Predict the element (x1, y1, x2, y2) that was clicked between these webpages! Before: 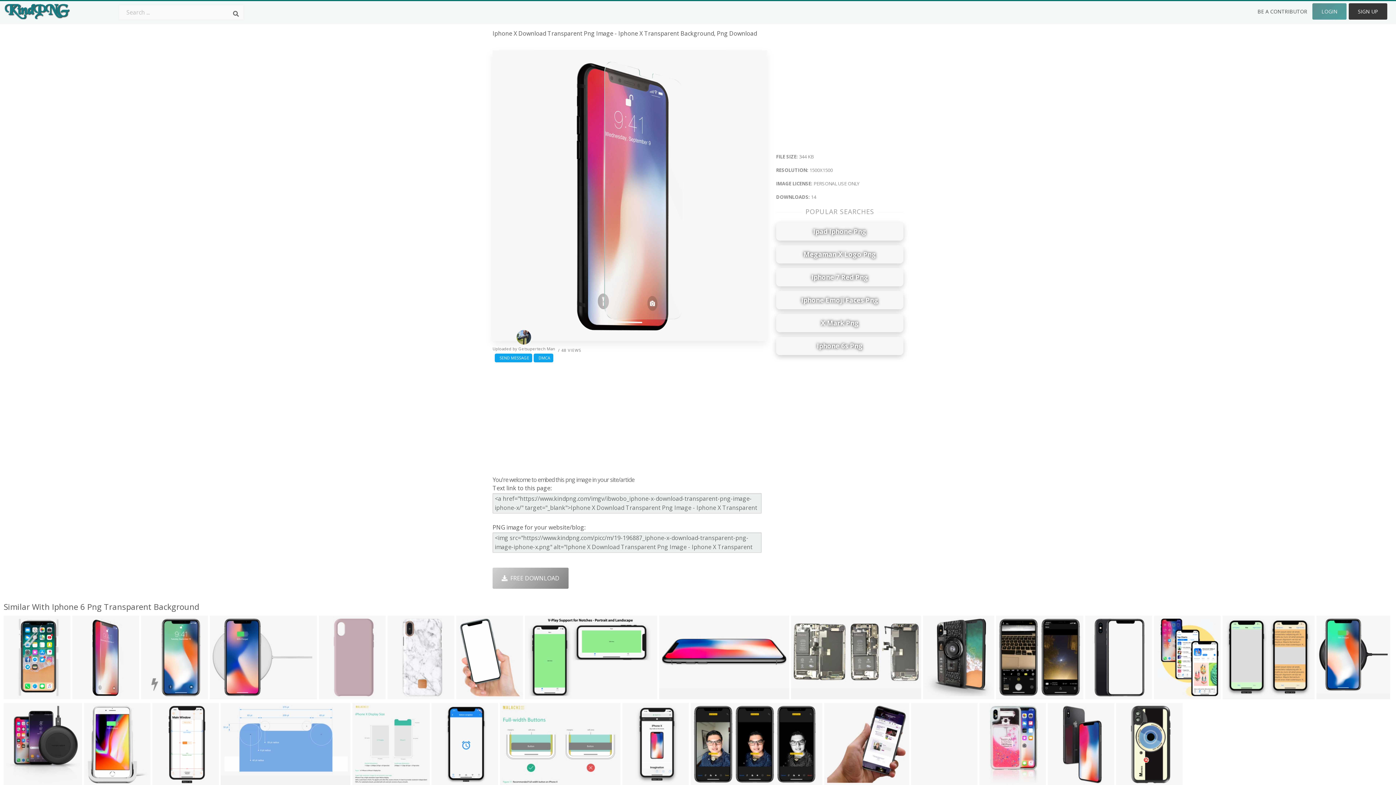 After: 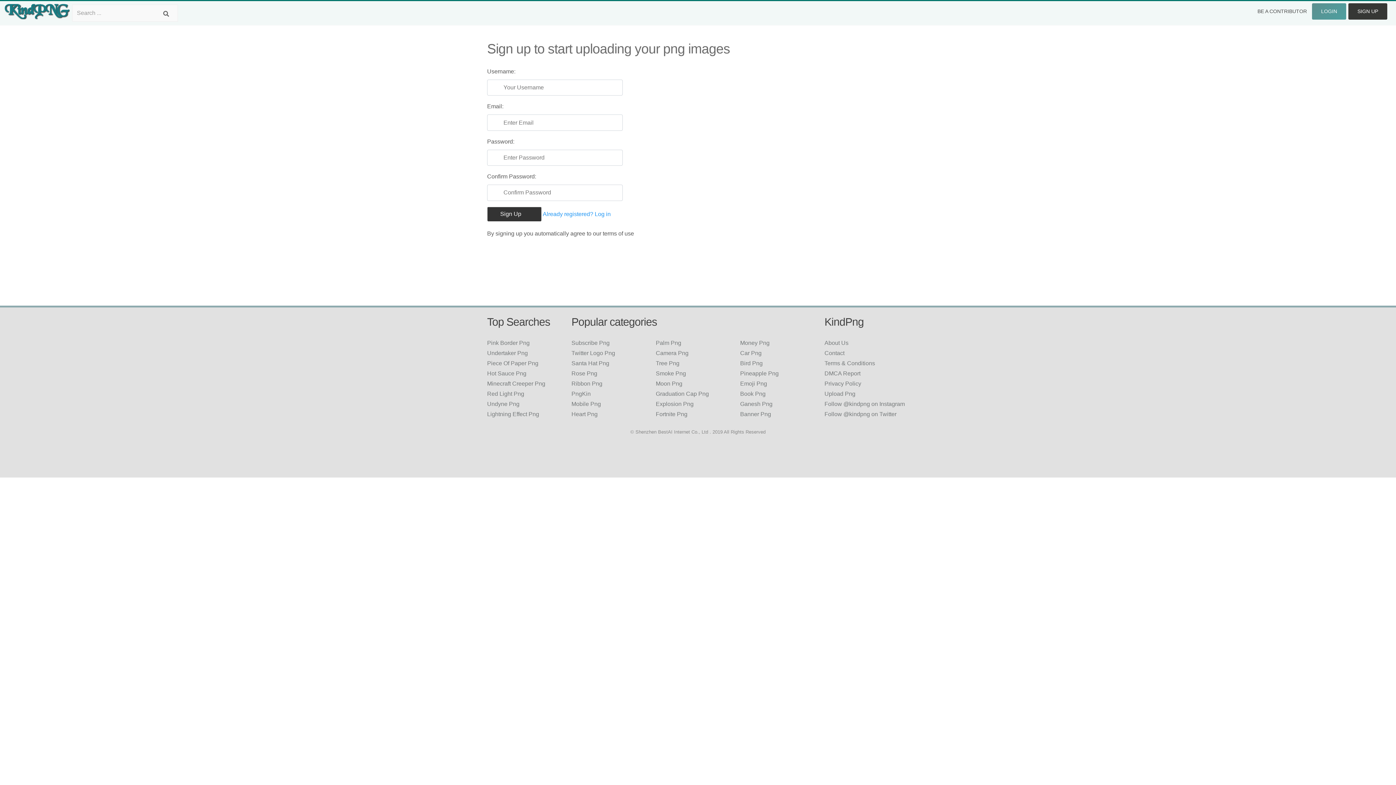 Action: label: SIGN UP bbox: (1349, 3, 1387, 19)